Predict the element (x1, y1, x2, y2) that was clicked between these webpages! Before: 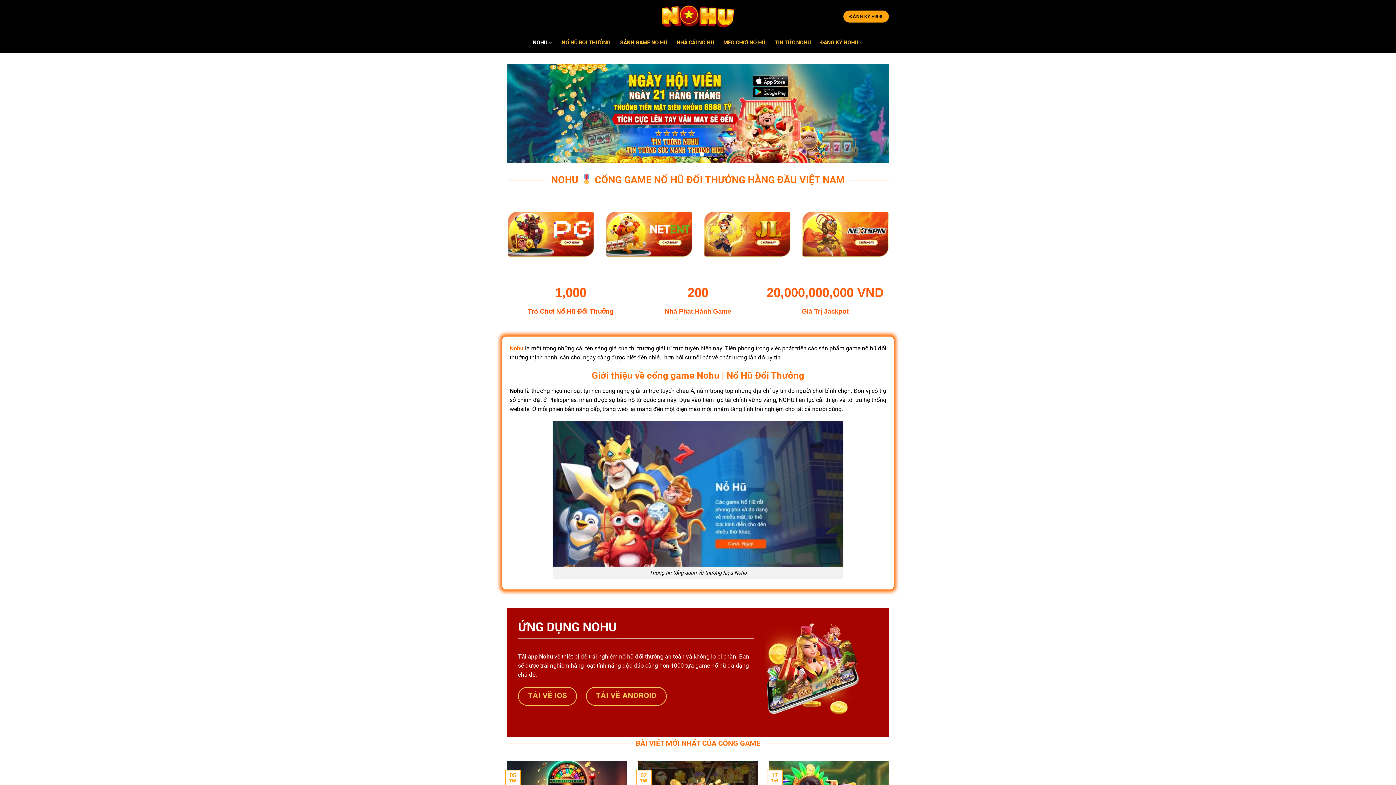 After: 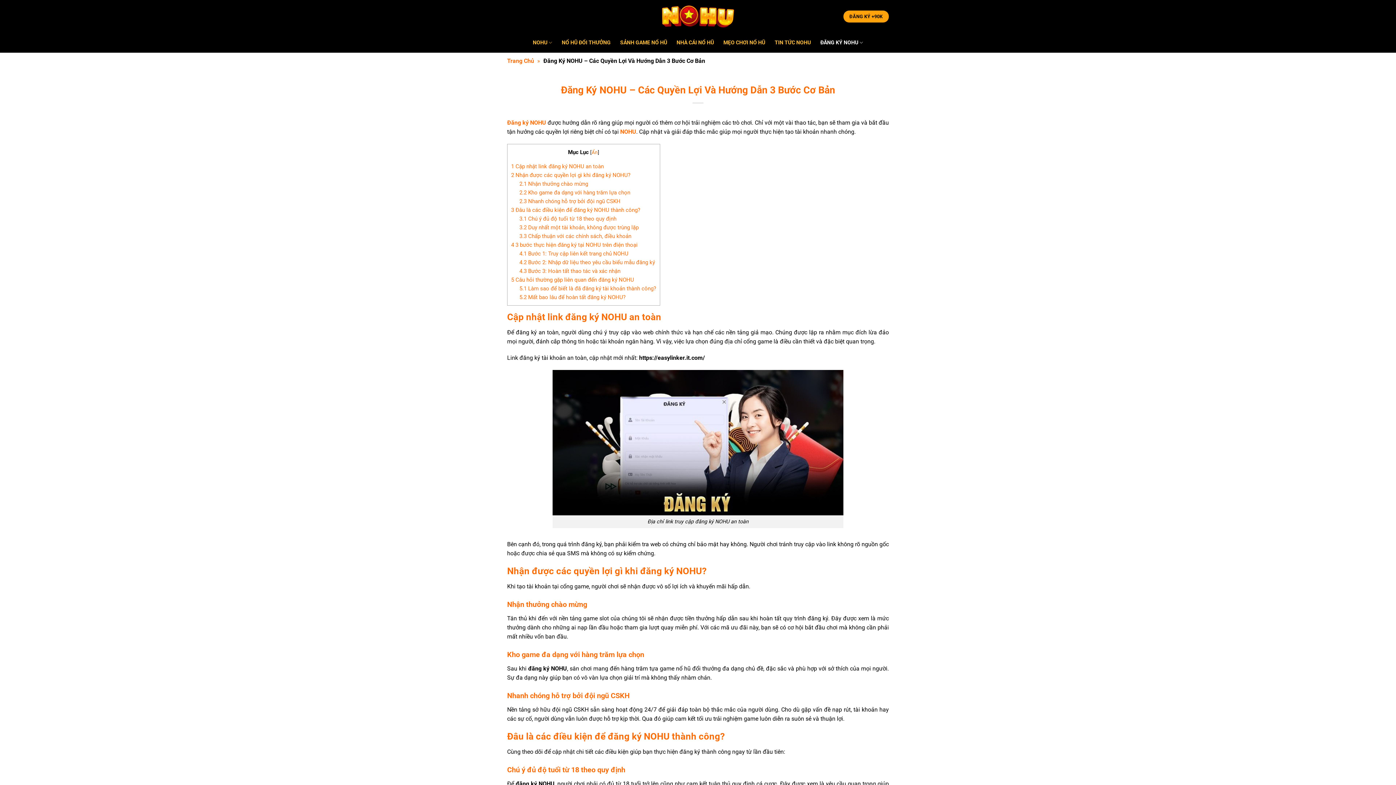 Action: label: ĐĂNG KÝ NOHU bbox: (820, 35, 863, 49)